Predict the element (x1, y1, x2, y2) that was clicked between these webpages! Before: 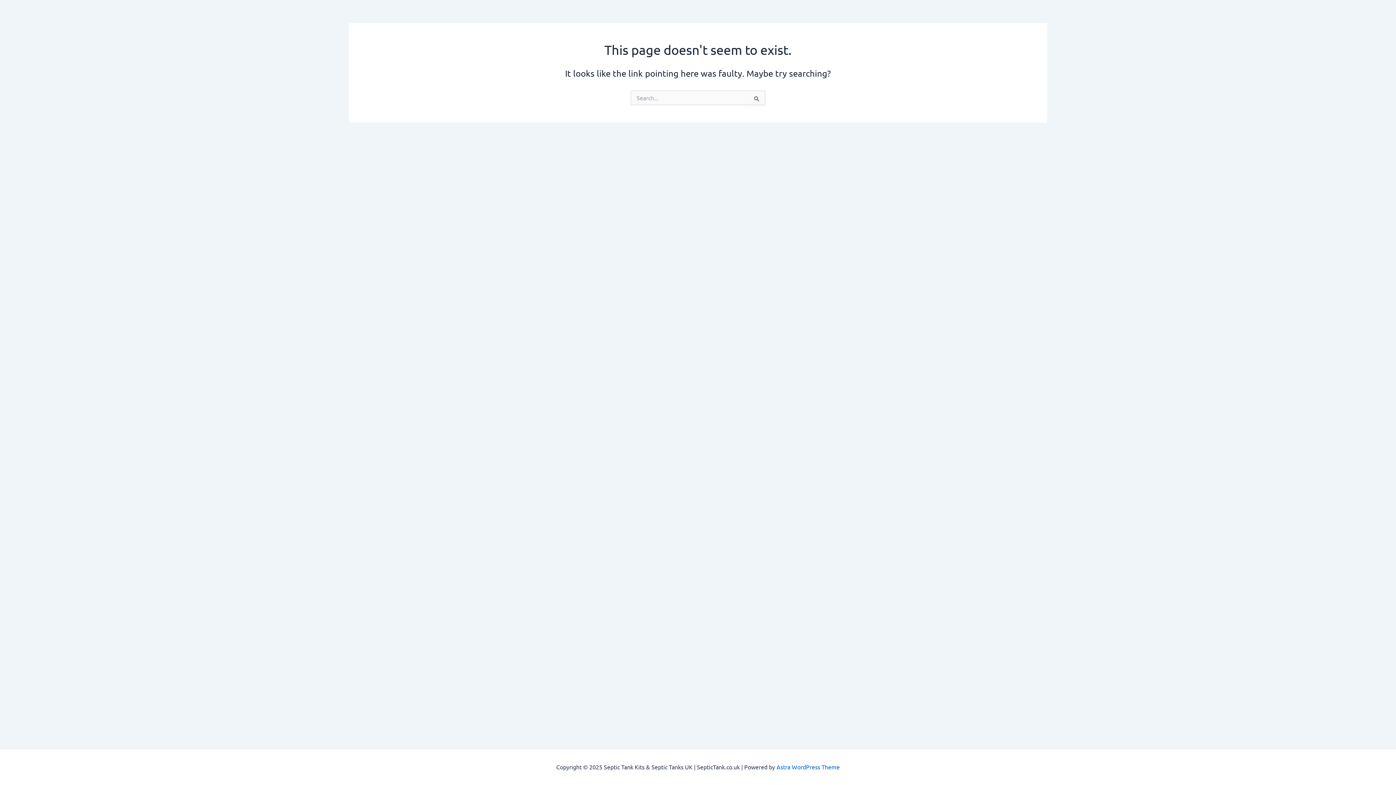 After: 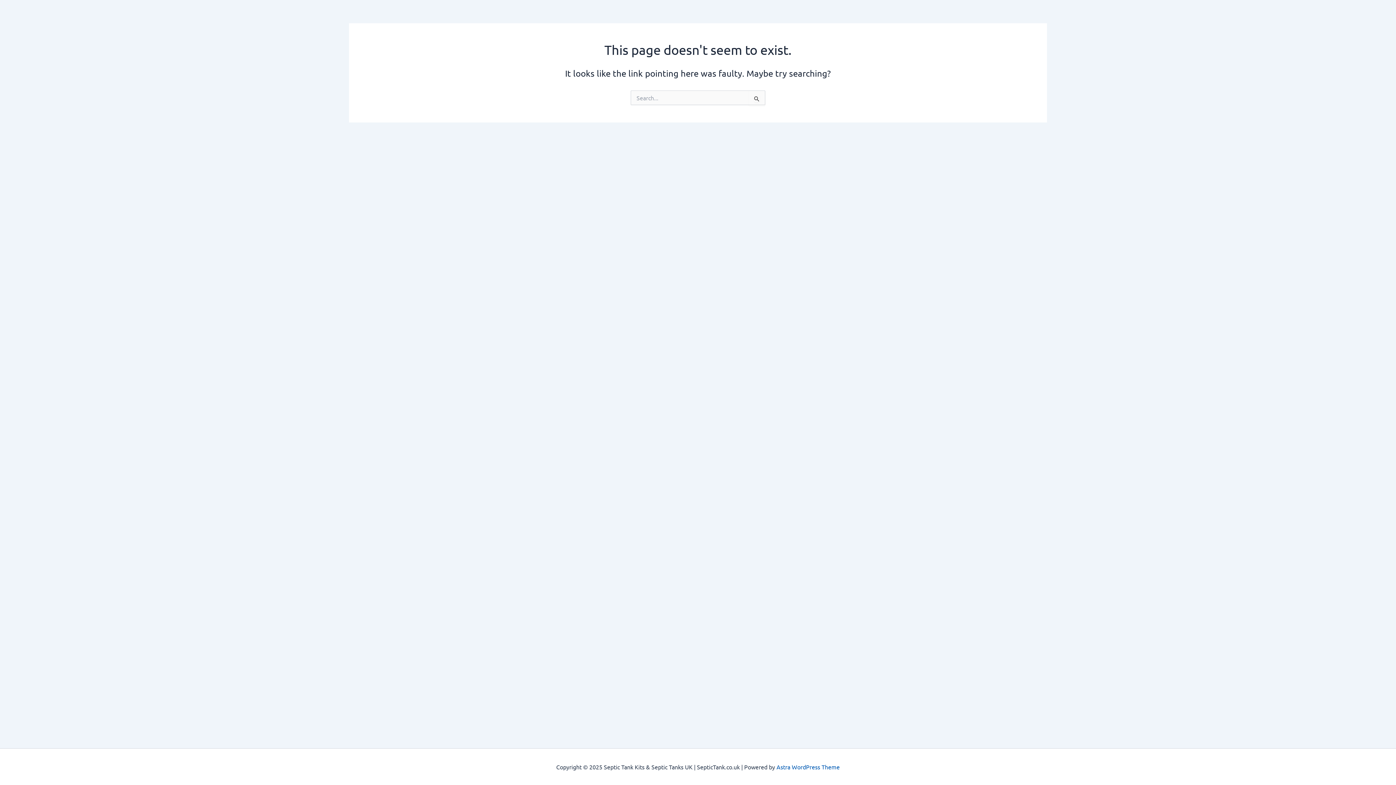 Action: label: Astra WordPress Theme bbox: (776, 763, 840, 770)